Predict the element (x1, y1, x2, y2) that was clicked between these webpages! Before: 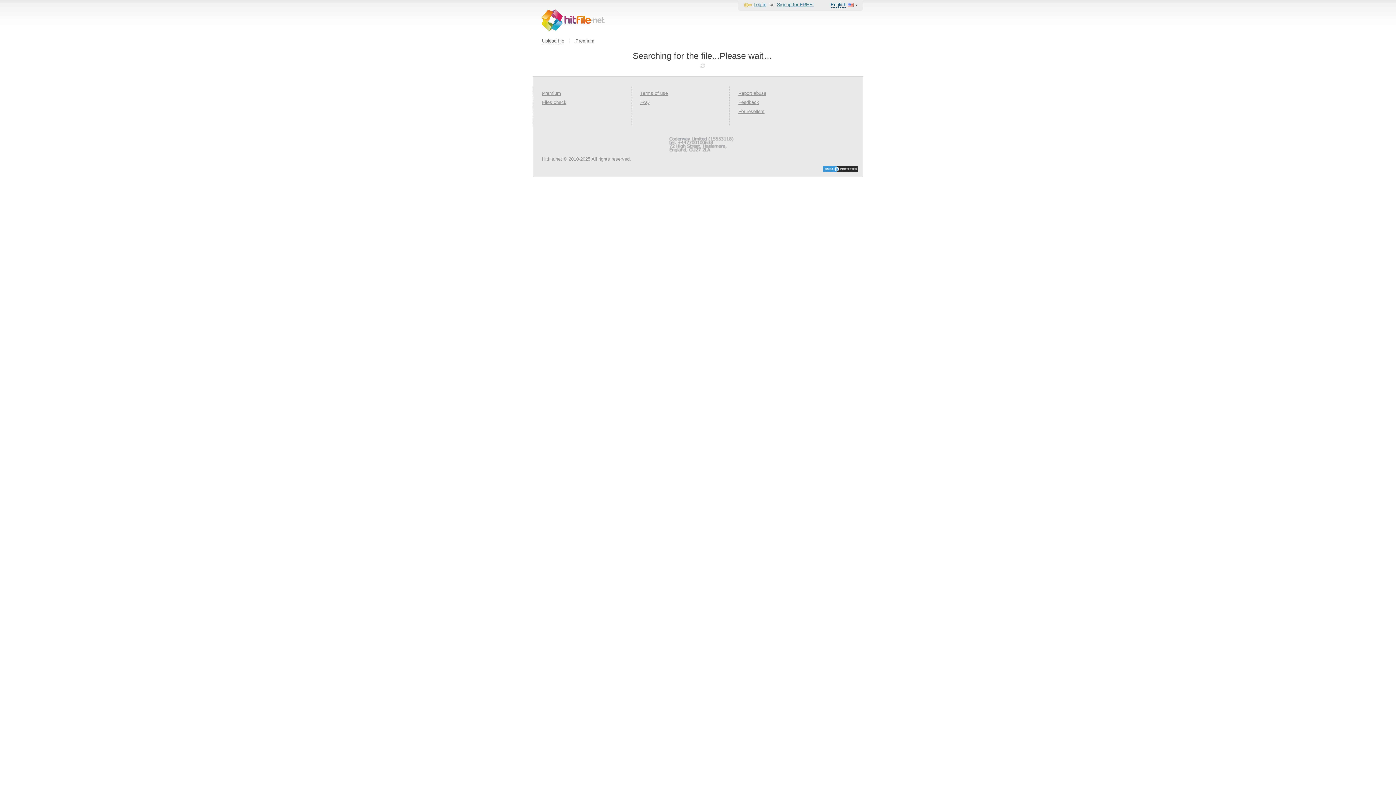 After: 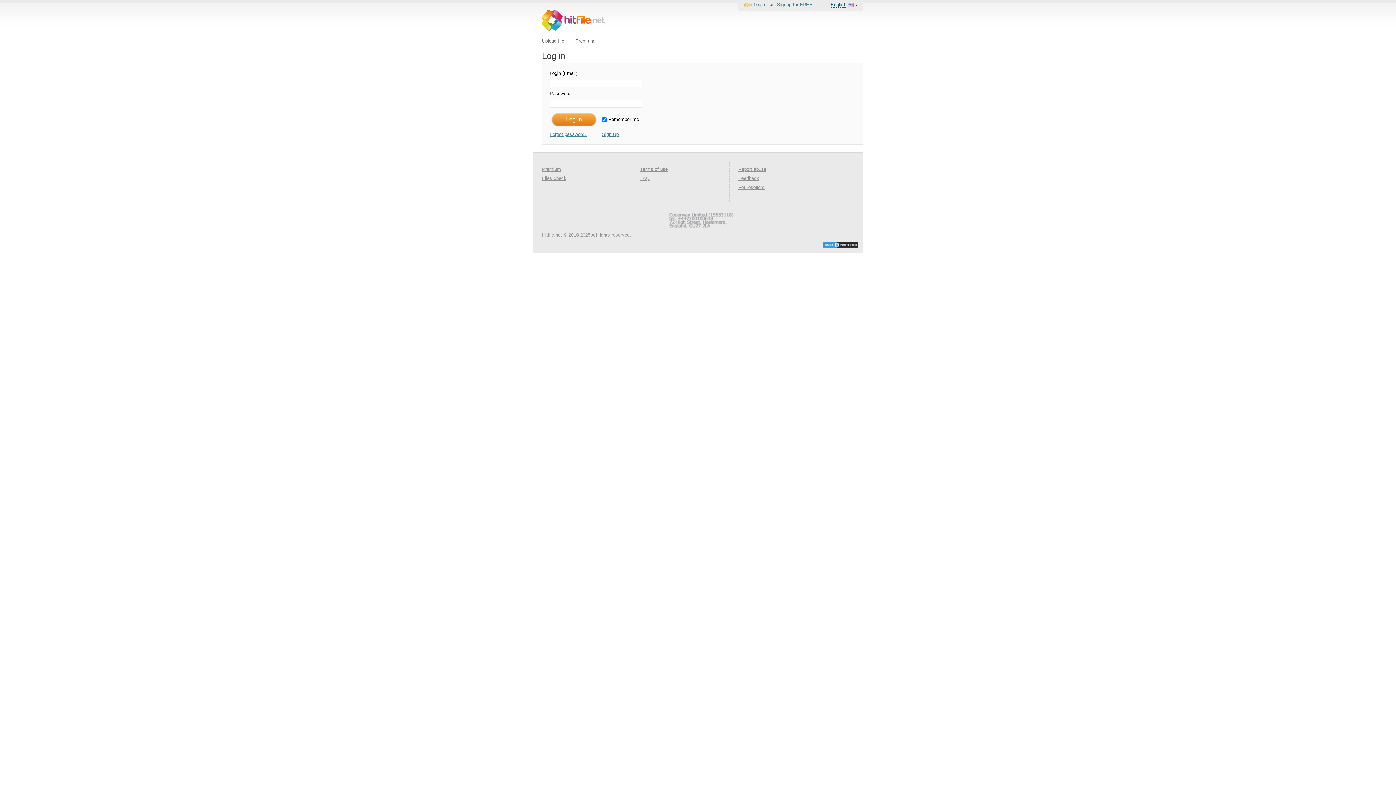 Action: bbox: (753, 1, 766, 7) label: Log in